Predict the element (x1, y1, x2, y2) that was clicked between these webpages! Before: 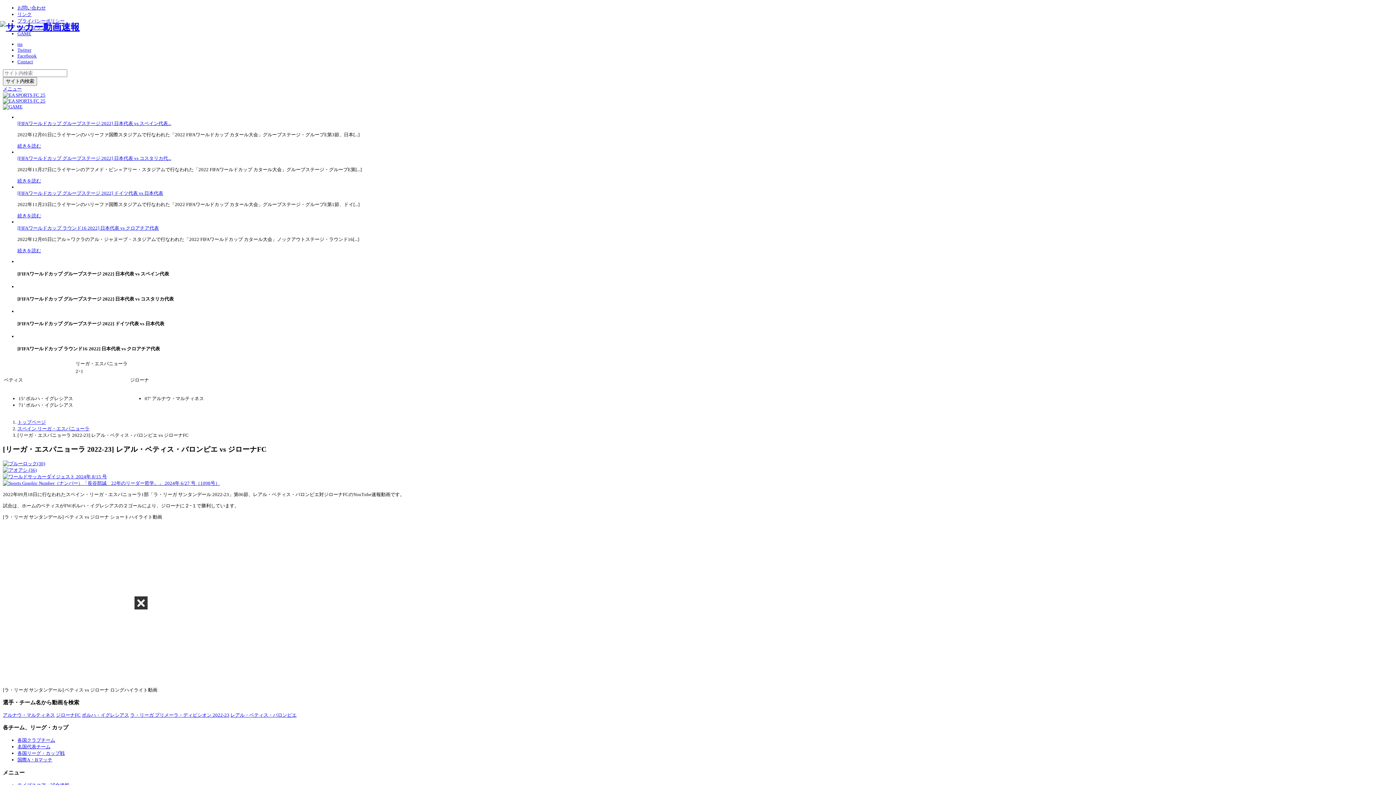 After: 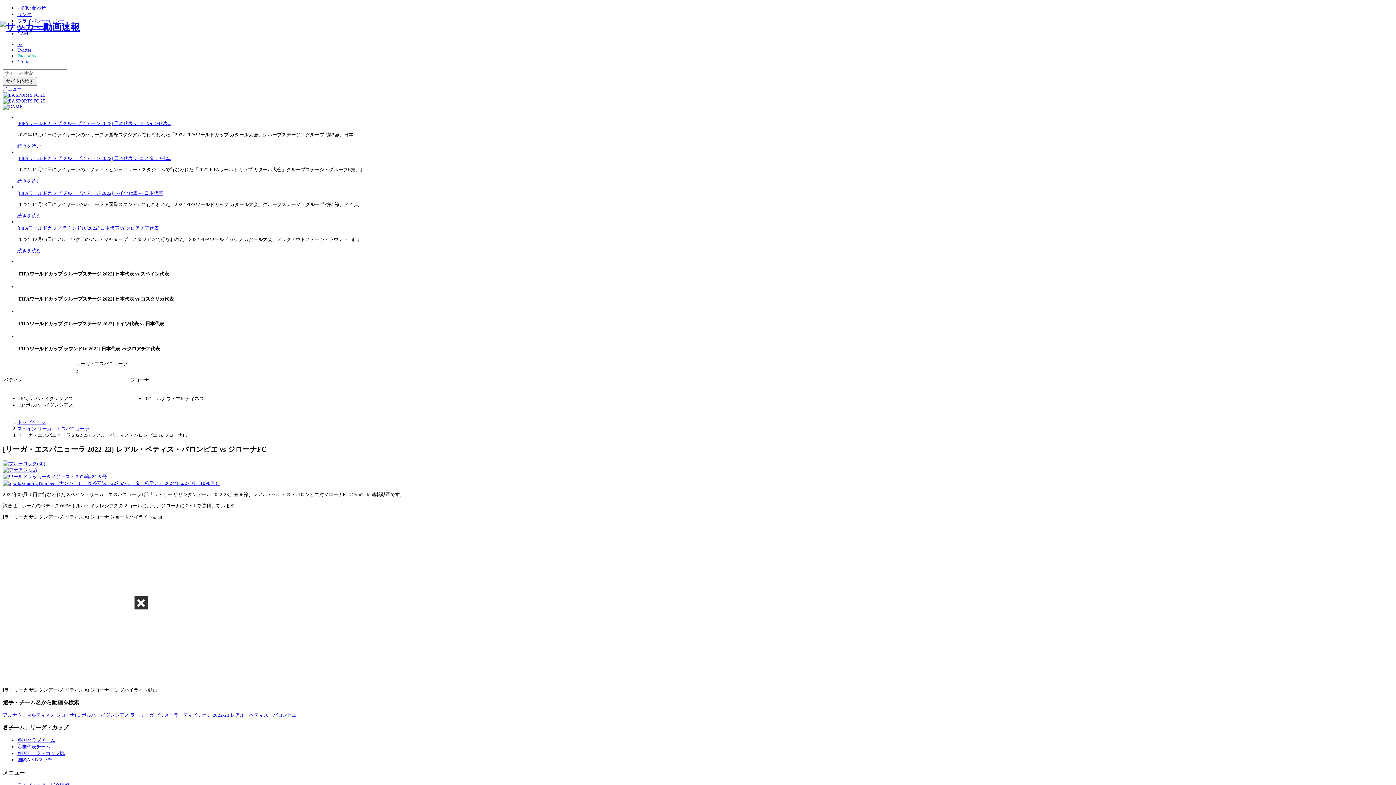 Action: bbox: (17, 53, 36, 58) label: Facebook